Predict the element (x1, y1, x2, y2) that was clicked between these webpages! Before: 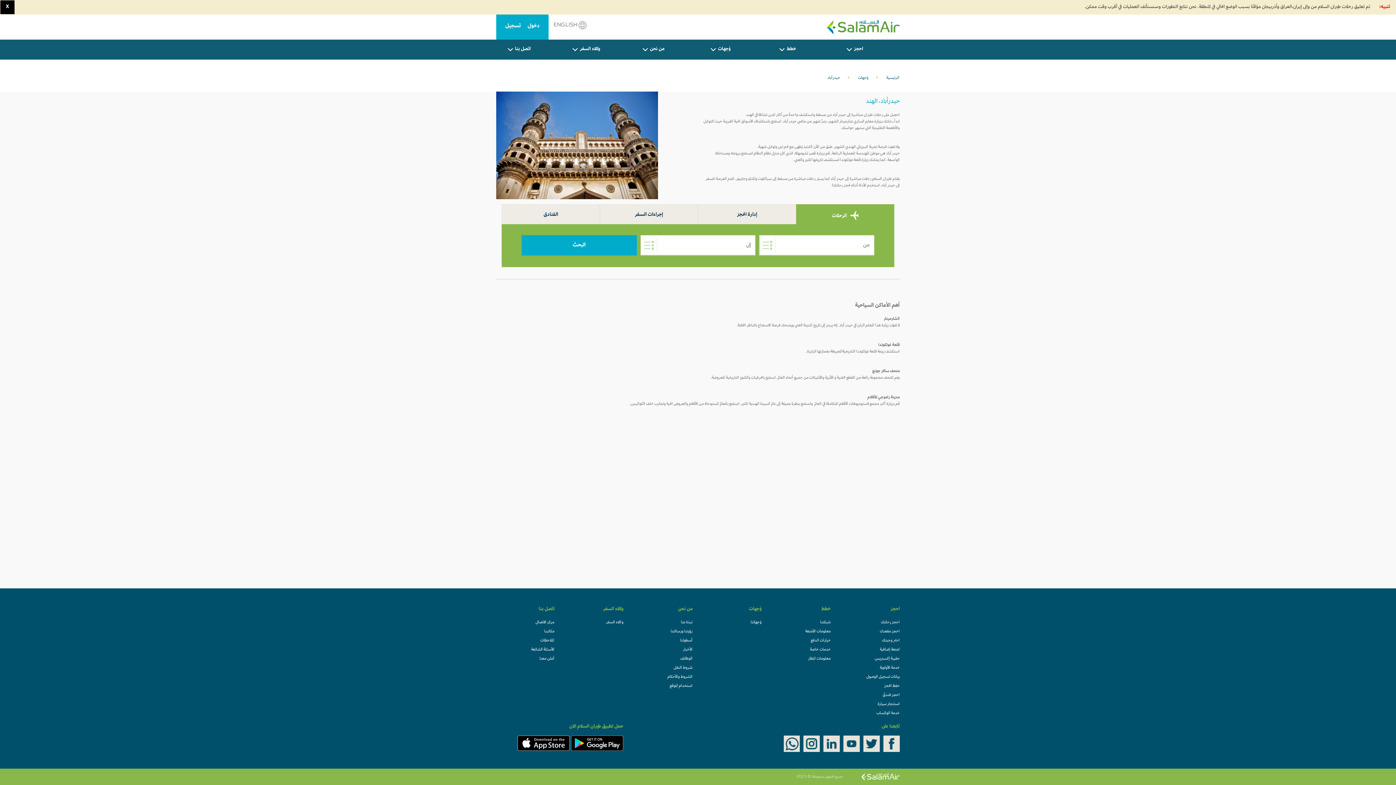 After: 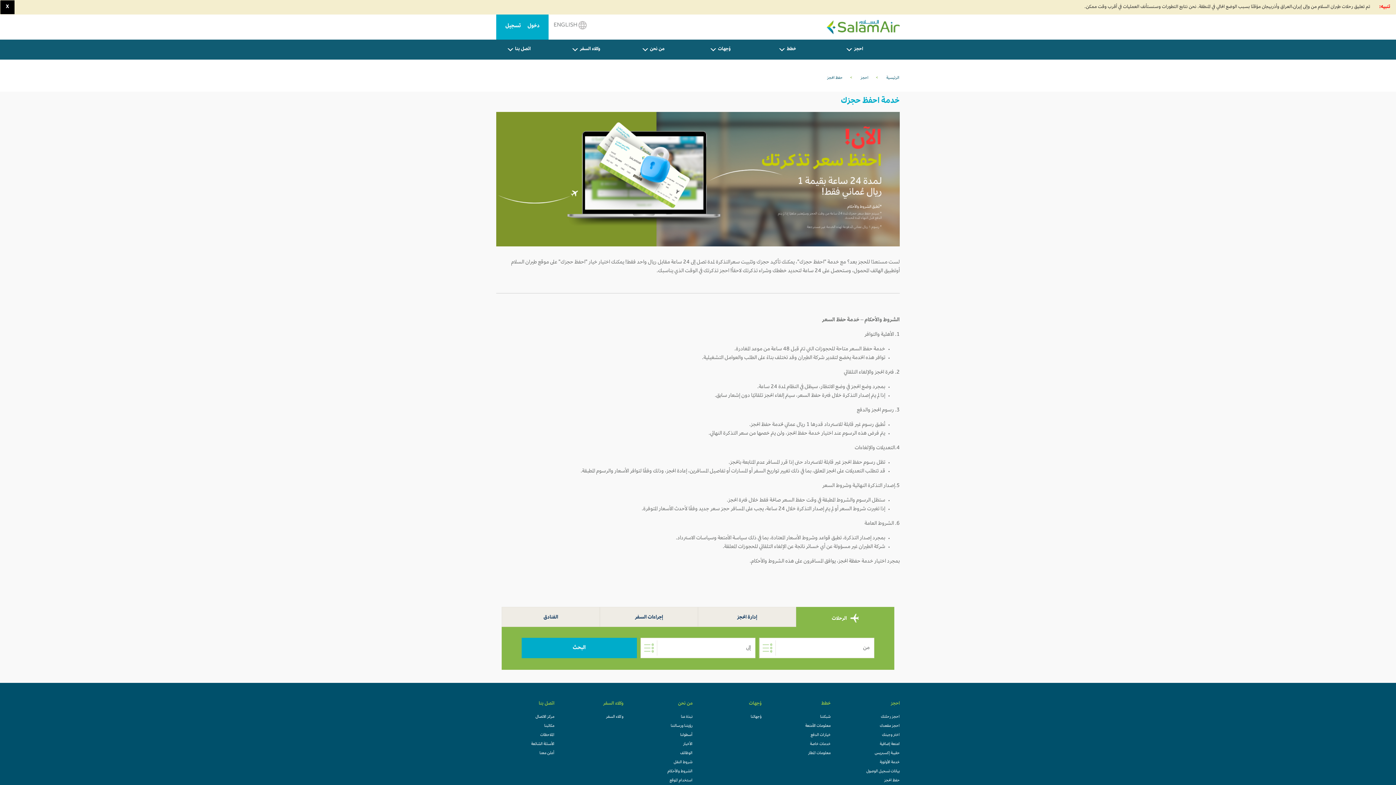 Action: bbox: (884, 684, 900, 688) label: حفظ الحجز